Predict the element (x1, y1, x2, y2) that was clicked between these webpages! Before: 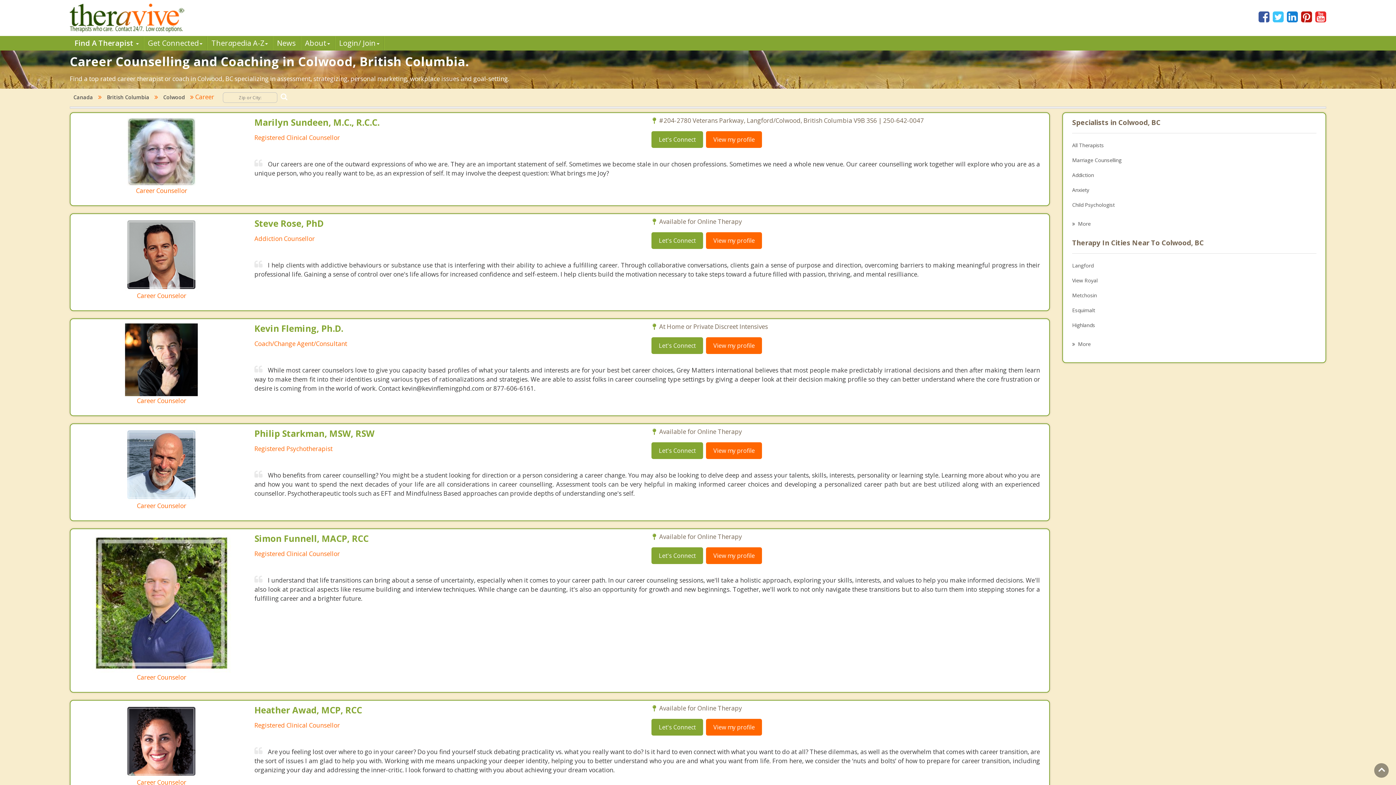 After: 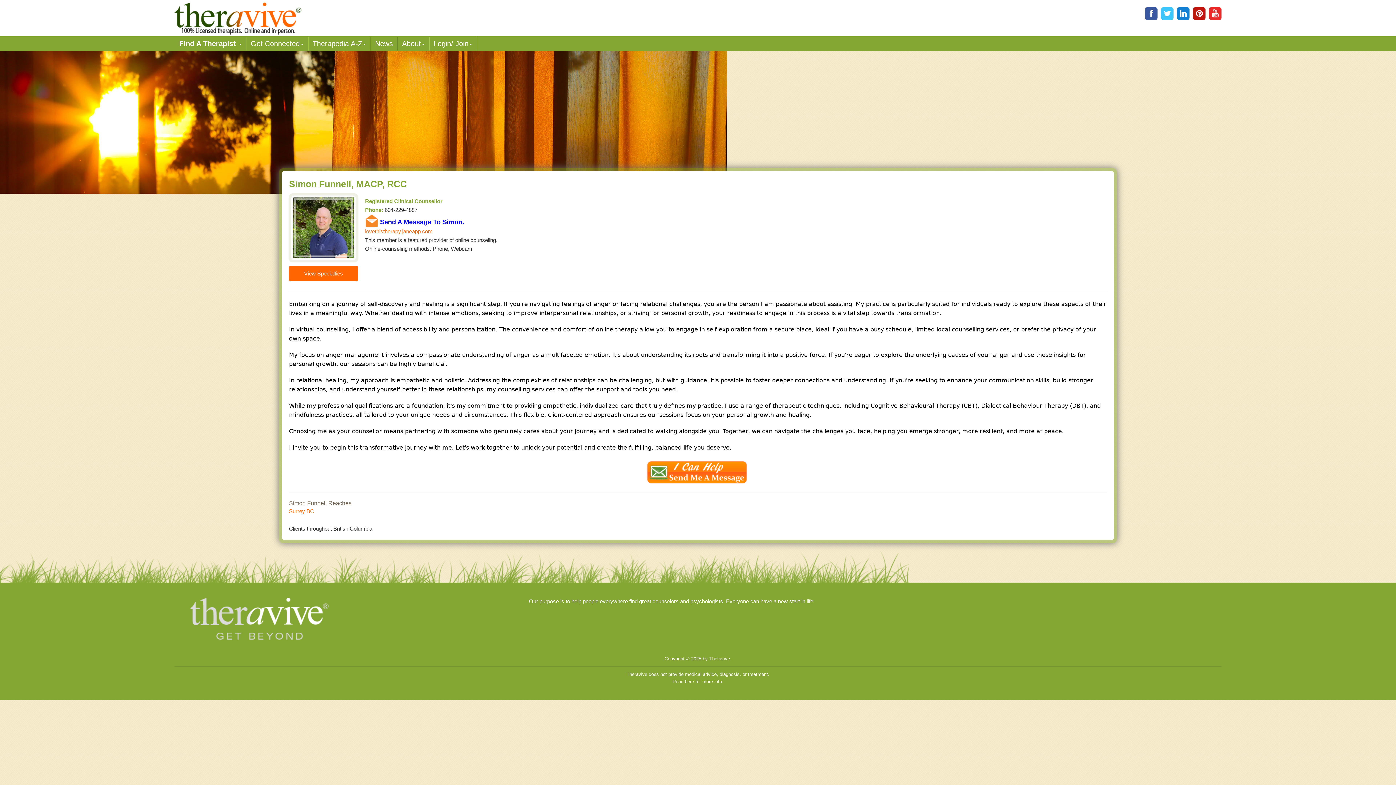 Action: label: View my profile bbox: (706, 547, 762, 564)